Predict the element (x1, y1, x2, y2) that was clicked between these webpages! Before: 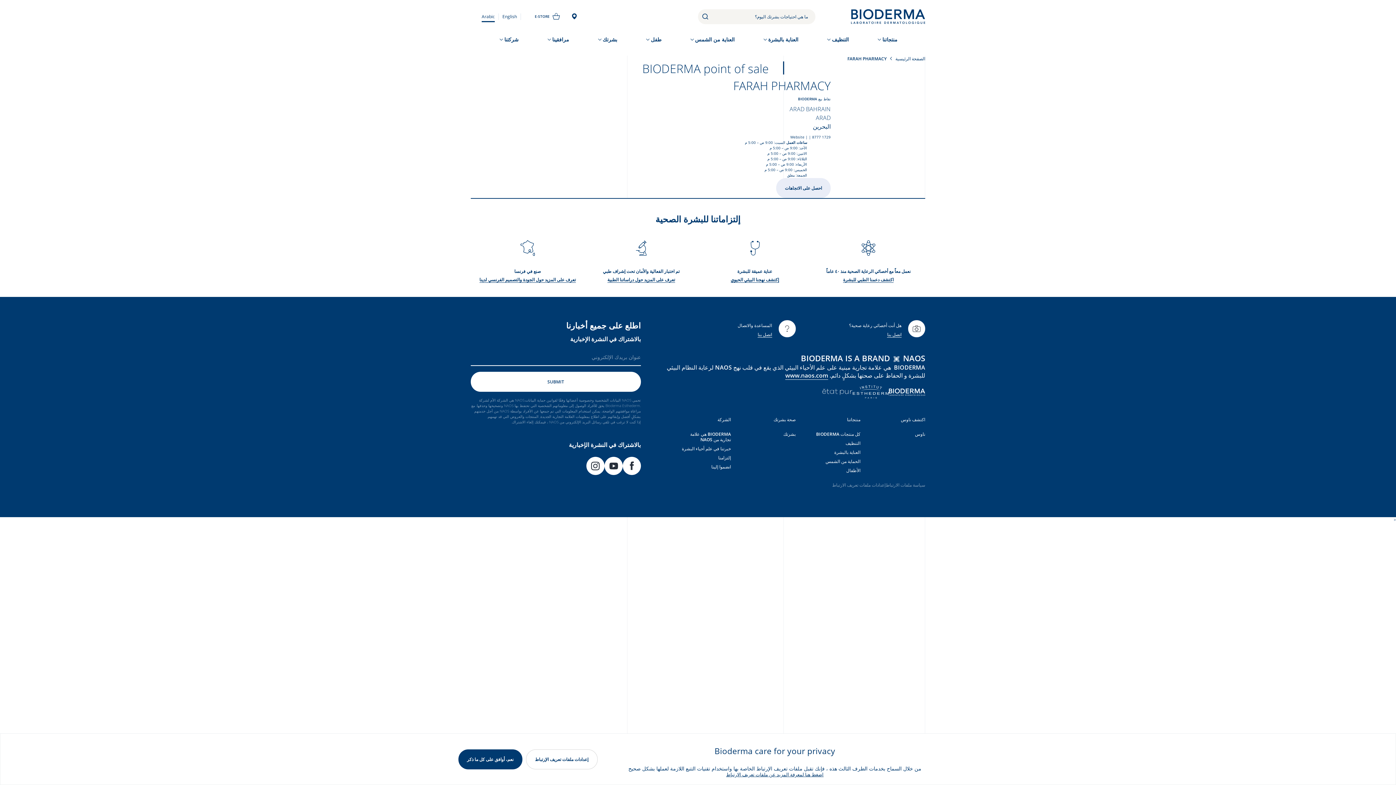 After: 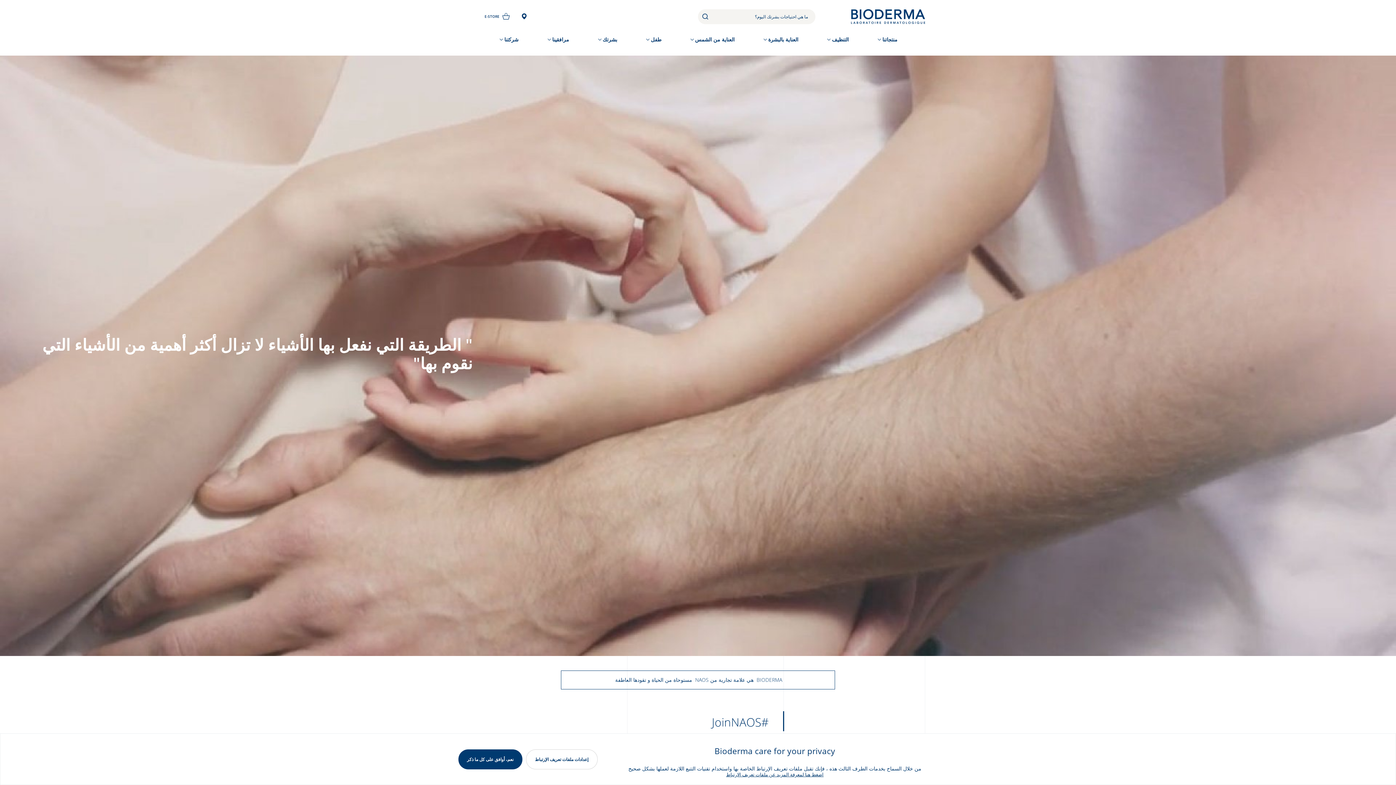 Action: label: انضموا إلينا bbox: (711, 464, 731, 470)